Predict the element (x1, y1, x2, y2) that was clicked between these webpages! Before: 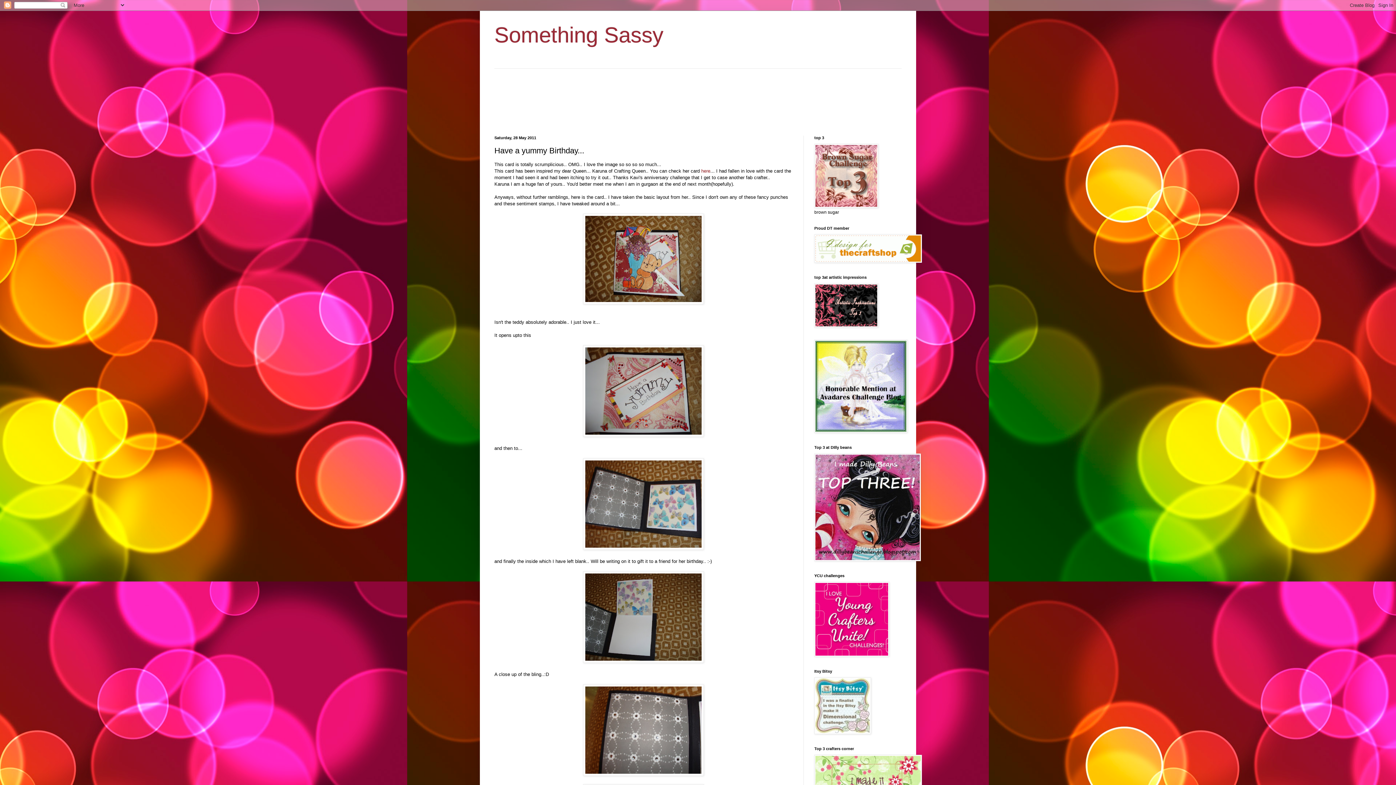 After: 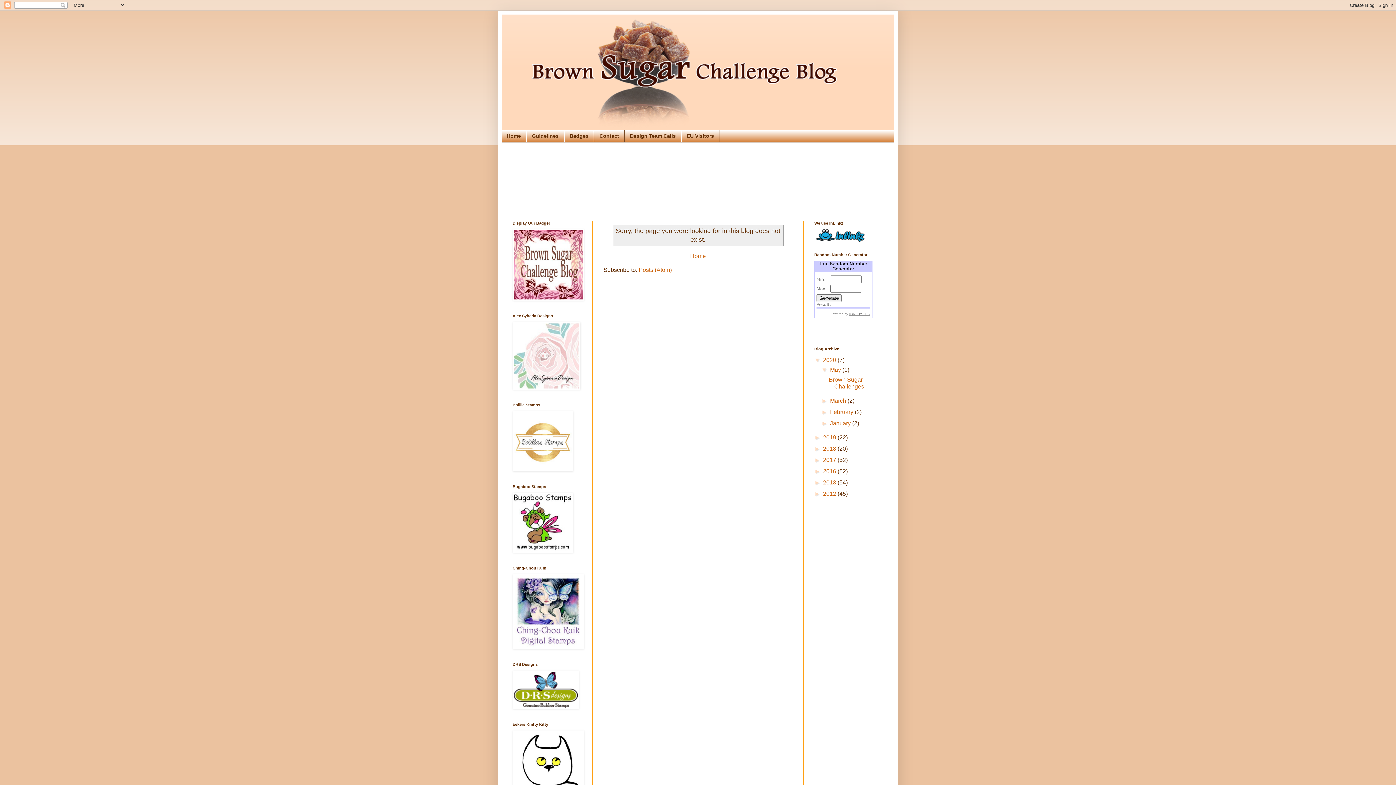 Action: bbox: (814, 204, 878, 209)